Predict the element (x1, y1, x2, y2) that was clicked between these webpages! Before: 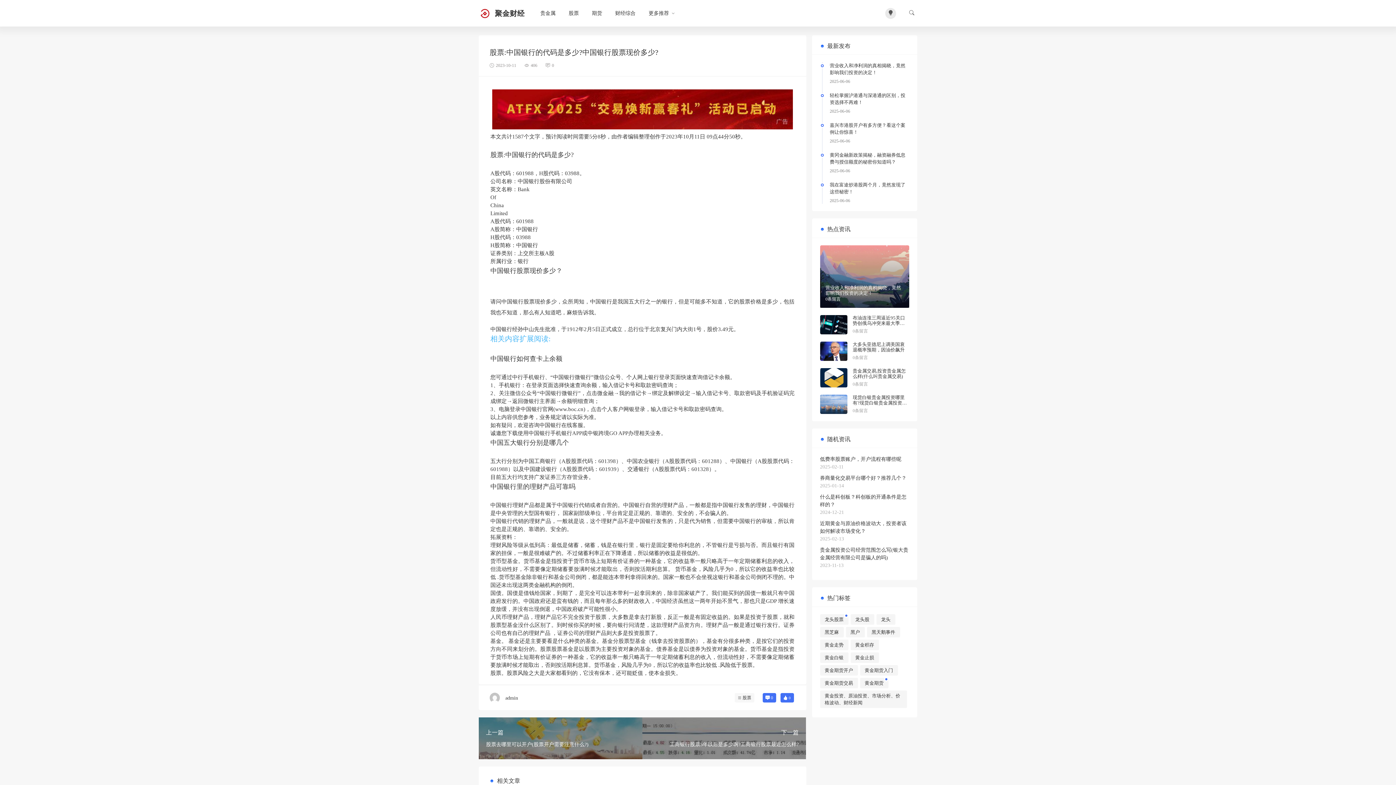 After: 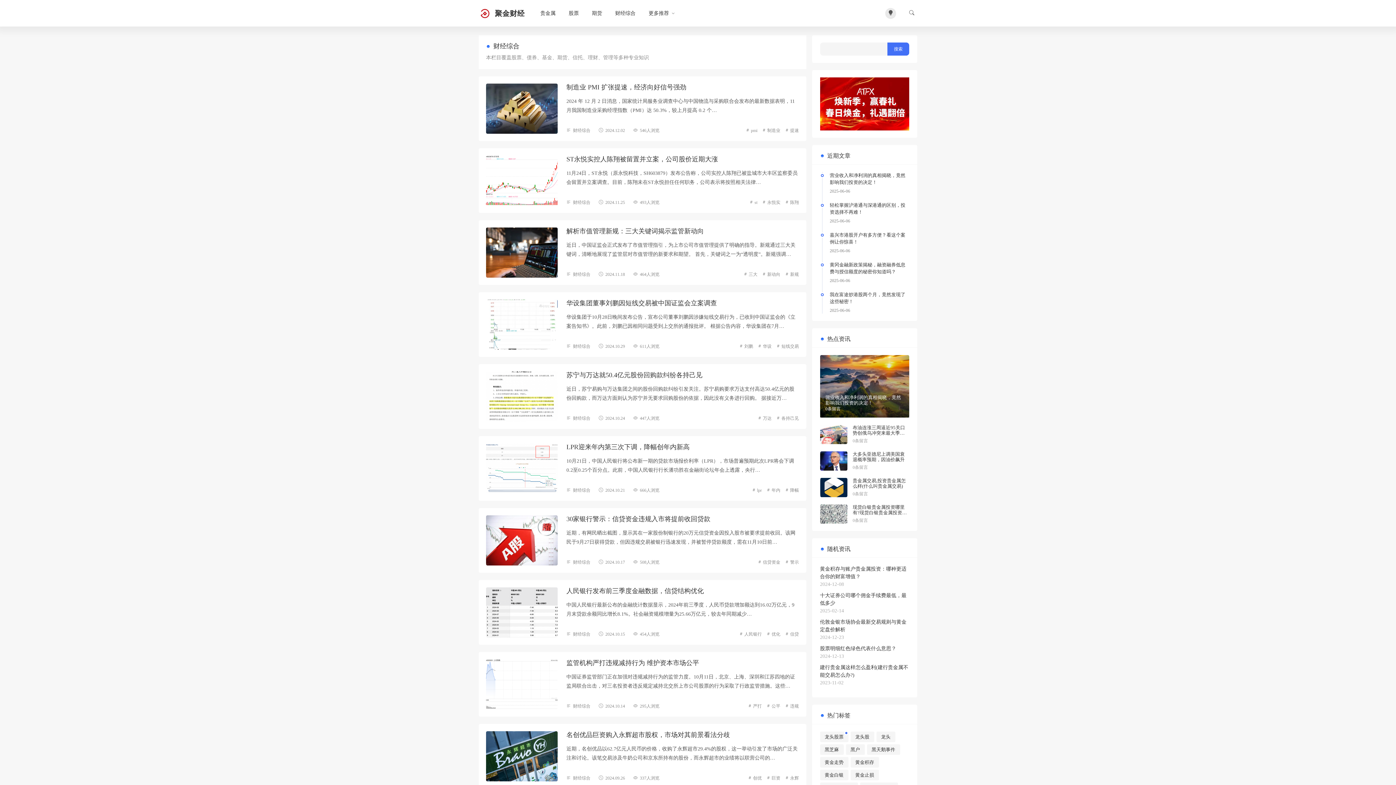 Action: label: 财经综合 bbox: (608, 5, 642, 20)